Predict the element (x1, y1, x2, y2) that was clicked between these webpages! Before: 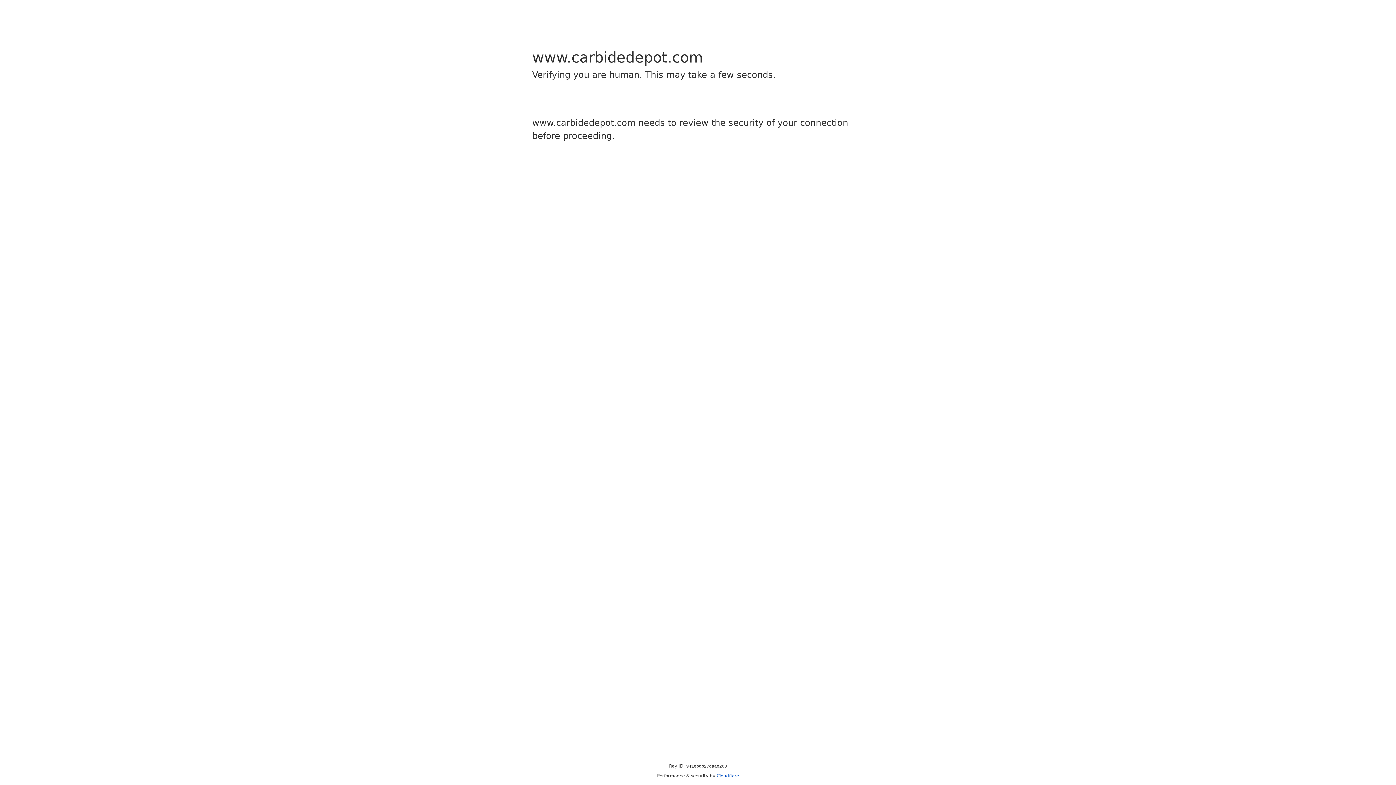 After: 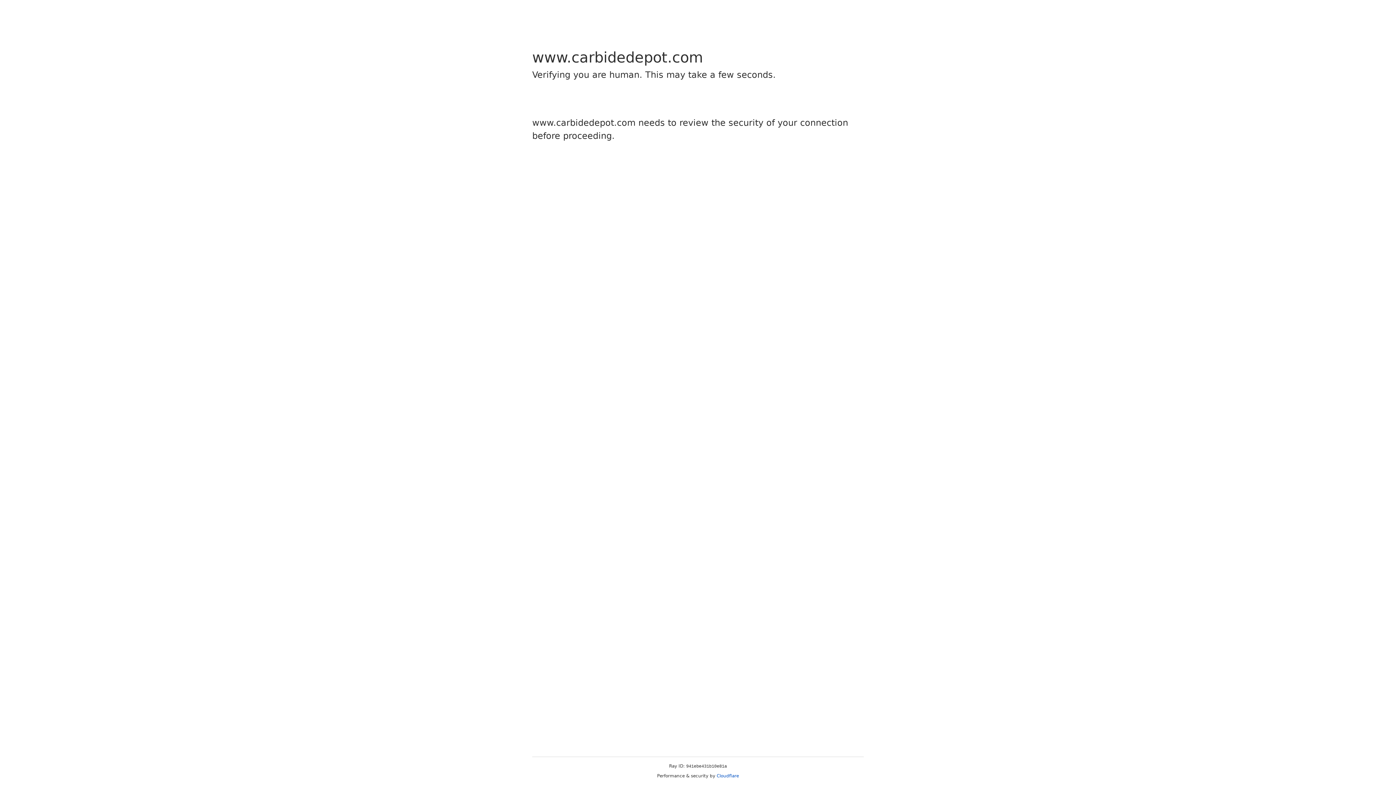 Action: bbox: (716, 773, 739, 778) label: Cloudflare